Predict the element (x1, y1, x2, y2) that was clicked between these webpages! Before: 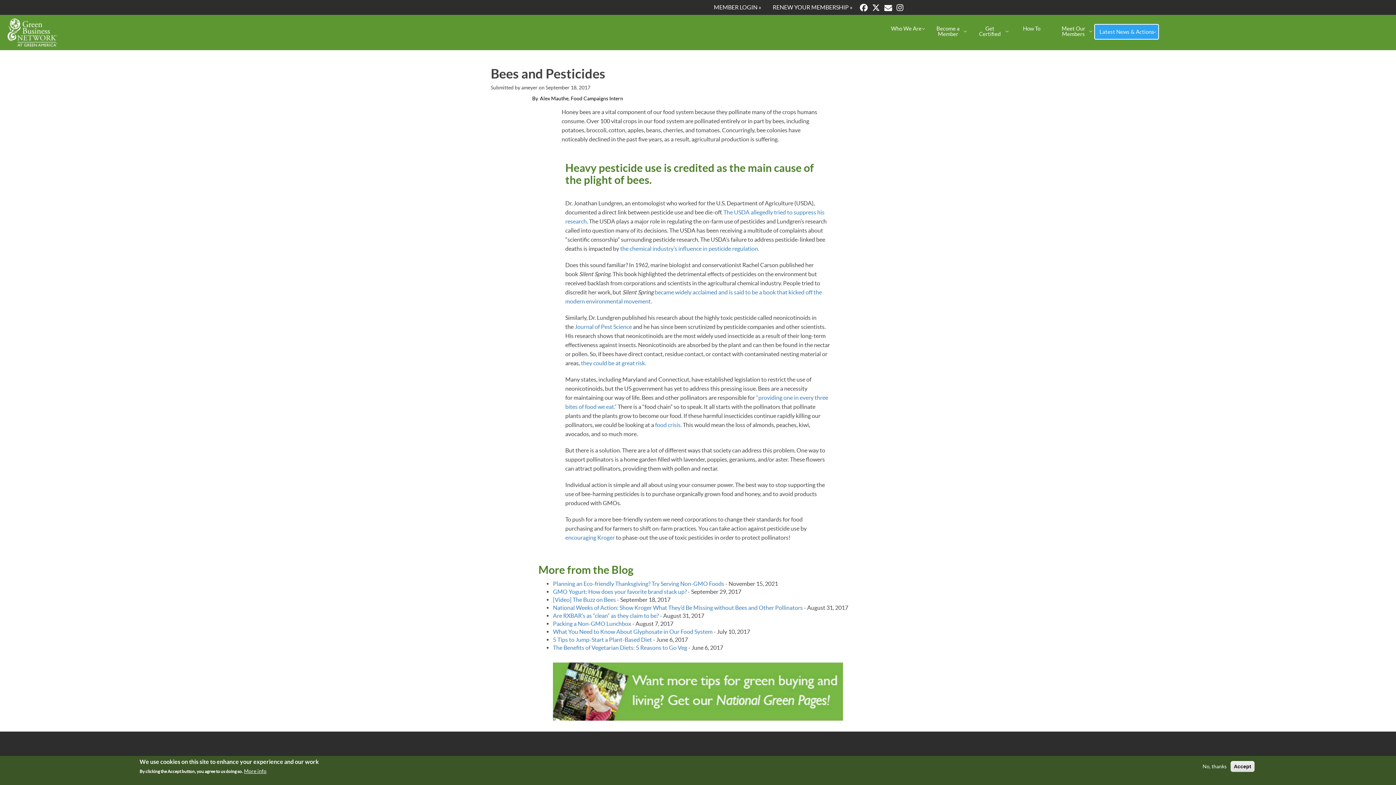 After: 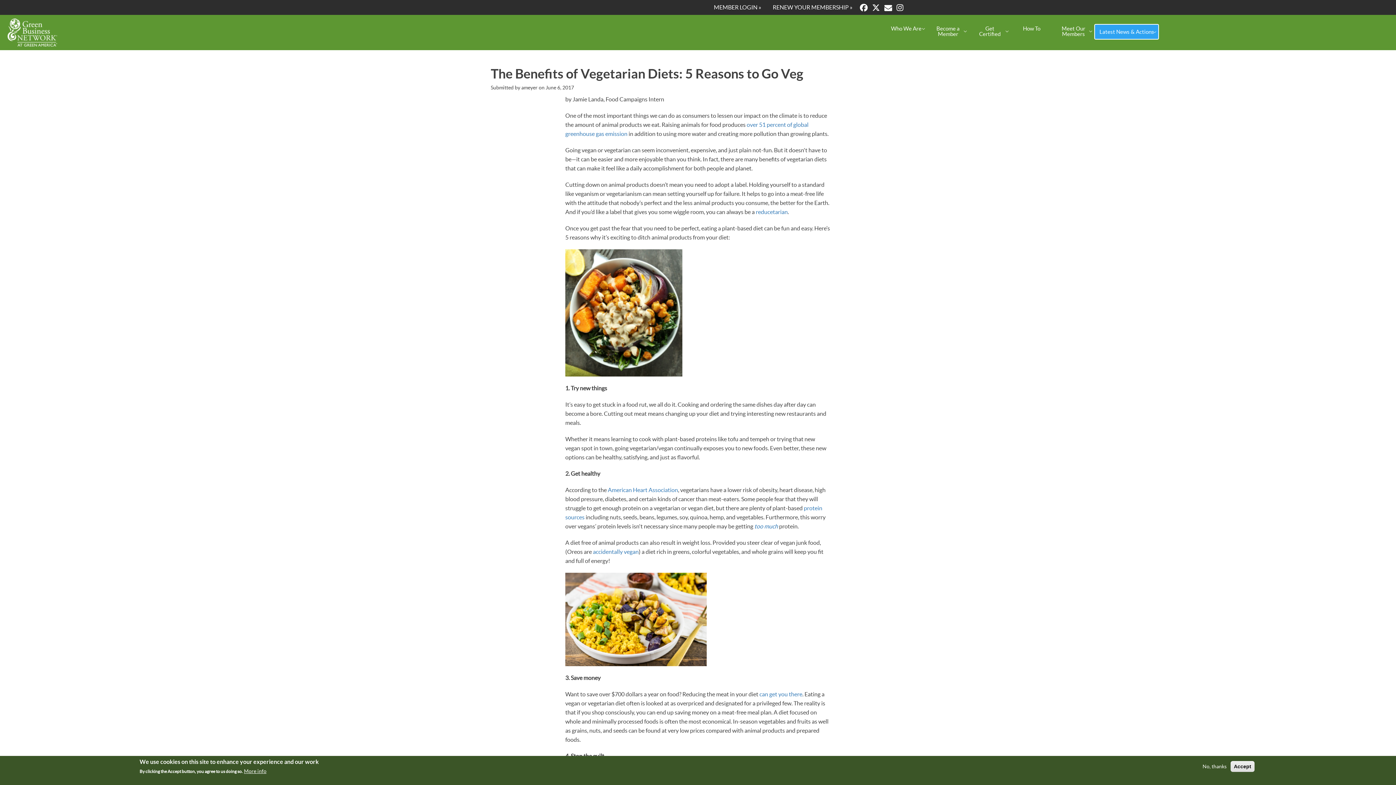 Action: label: The Benefits of Vegetarian Diets: 5 Reasons to Go Veg bbox: (553, 644, 687, 651)